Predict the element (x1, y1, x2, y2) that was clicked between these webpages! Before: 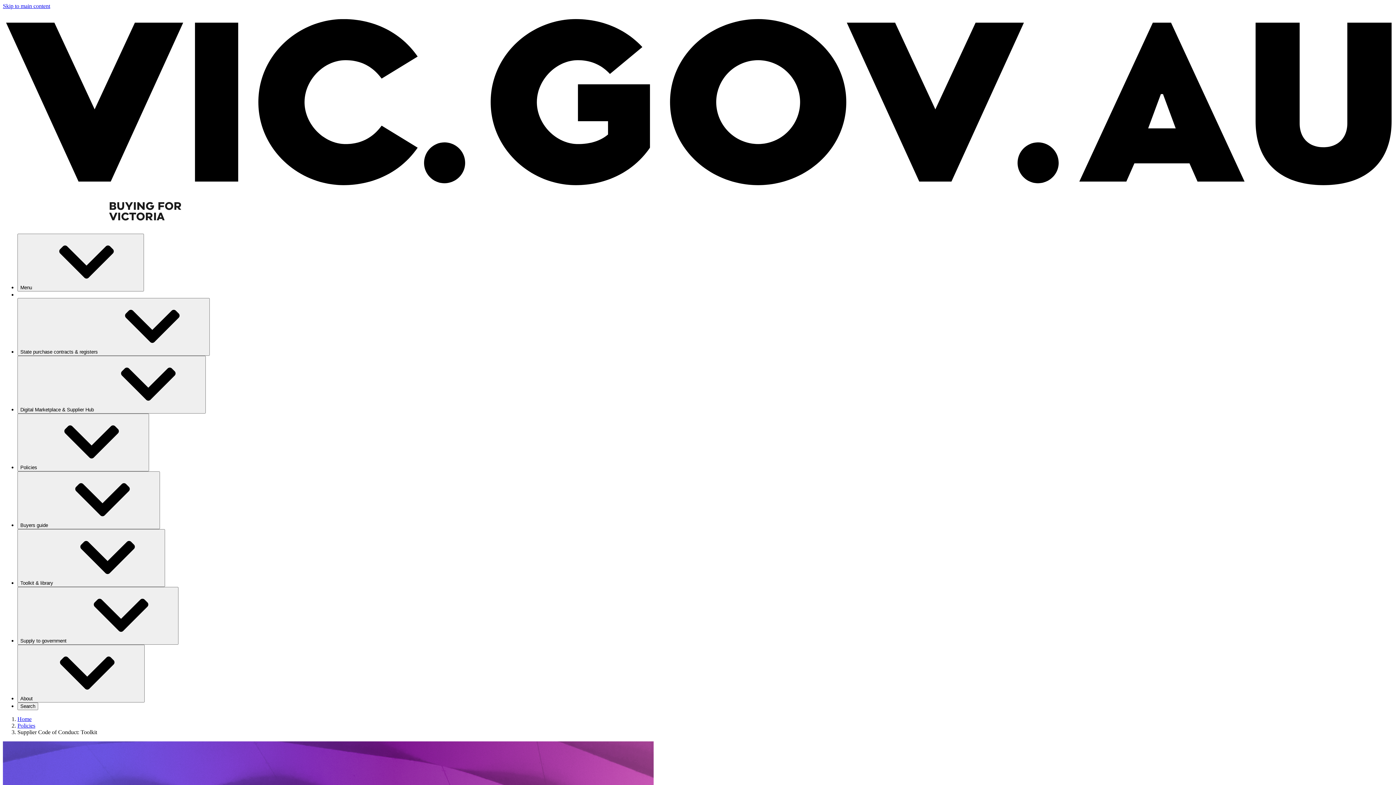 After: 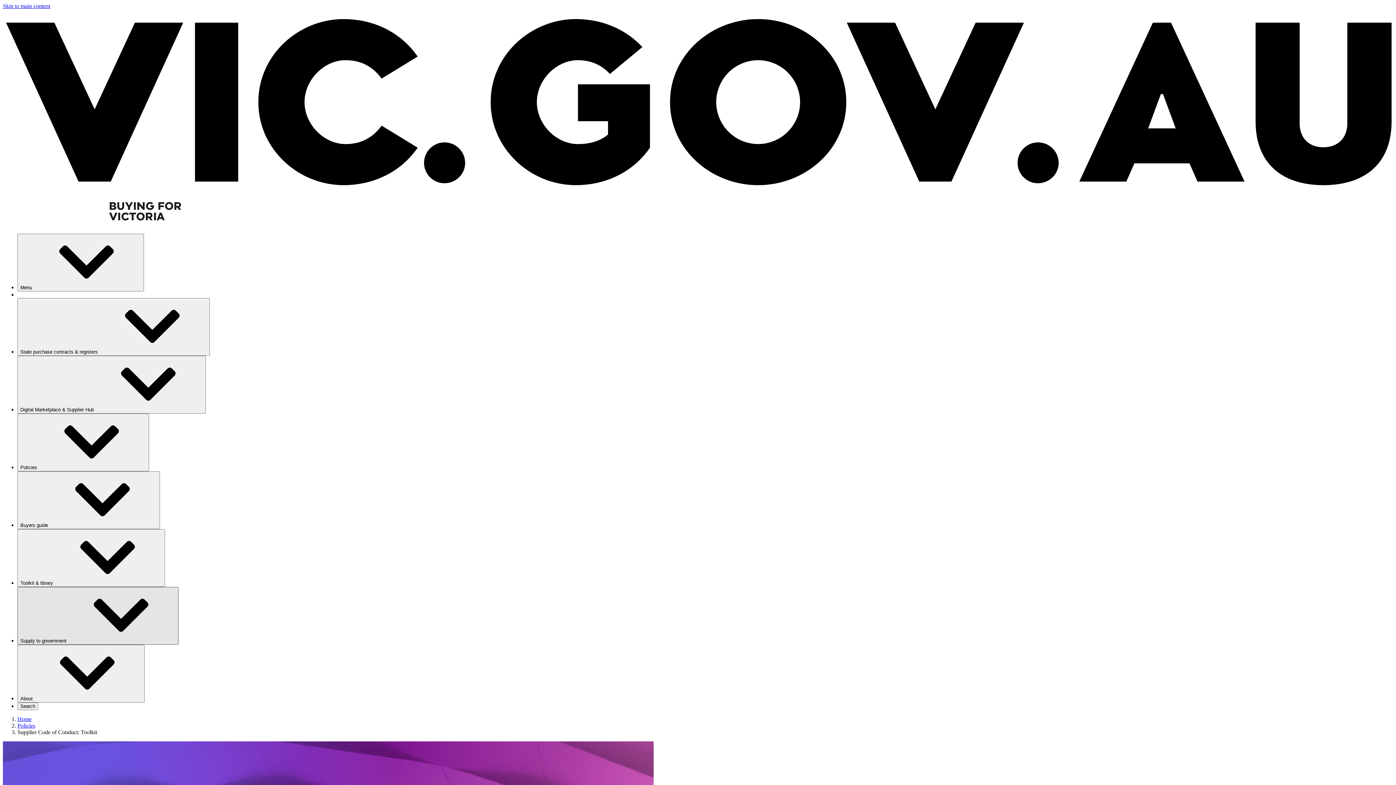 Action: label: Supply to government⁠ bbox: (17, 587, 178, 645)